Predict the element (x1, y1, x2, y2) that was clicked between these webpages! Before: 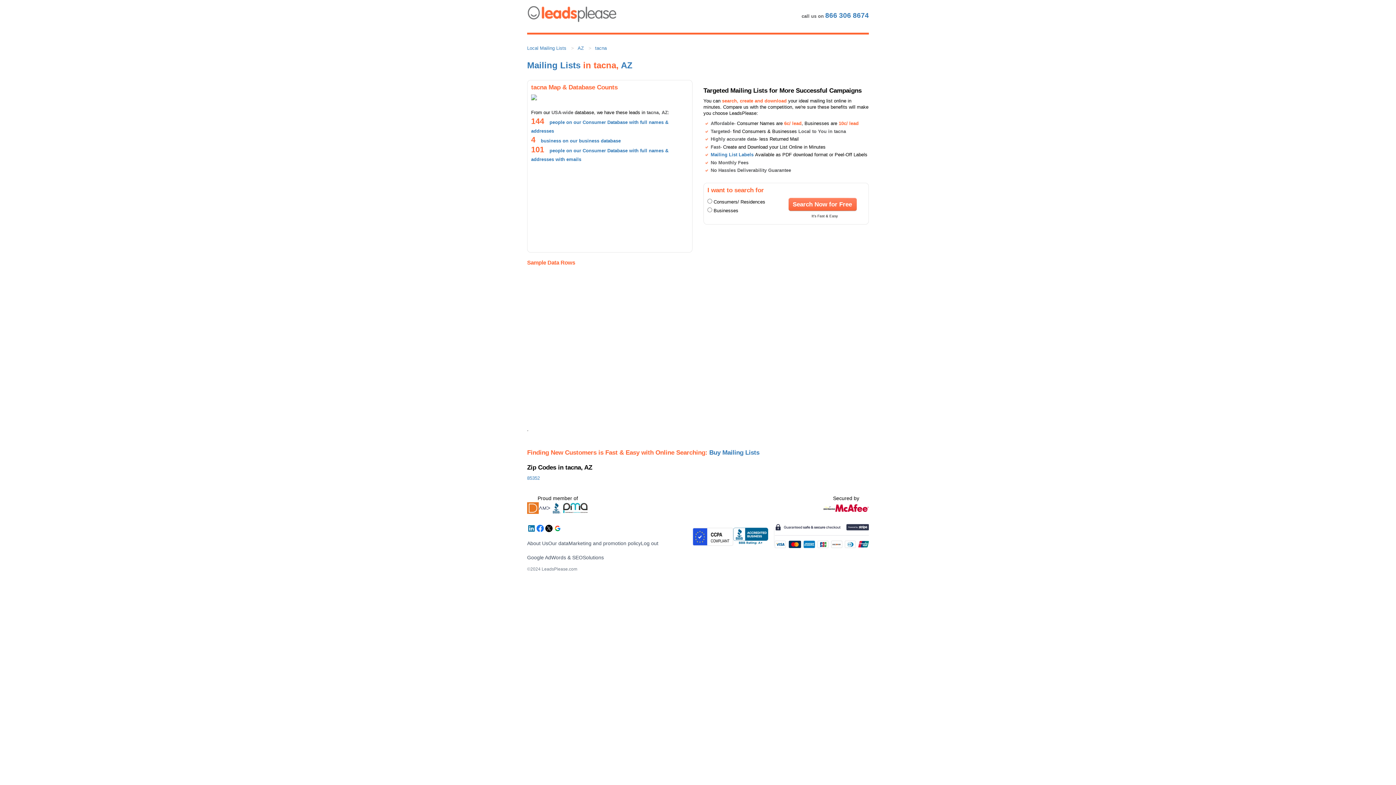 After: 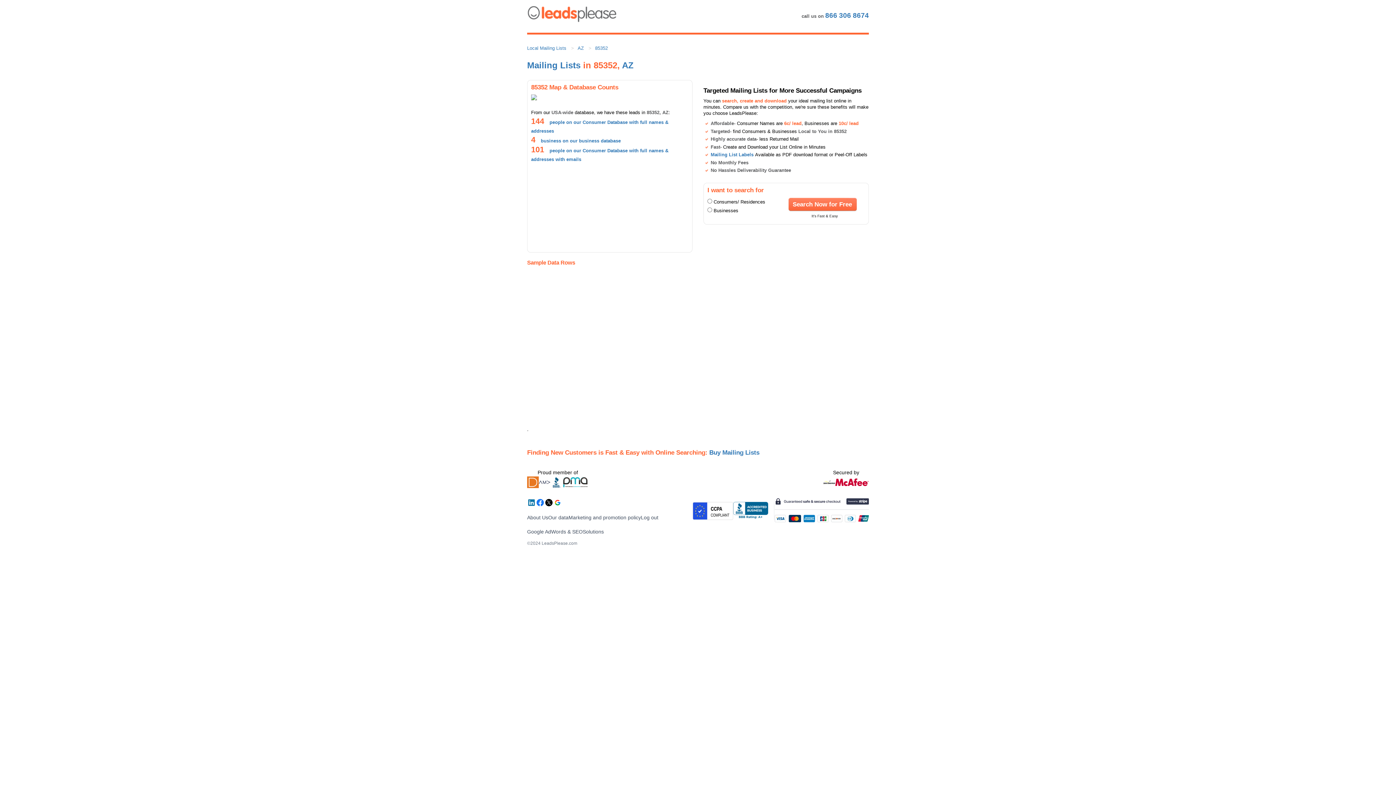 Action: label: 85352 bbox: (527, 495, 540, 501)